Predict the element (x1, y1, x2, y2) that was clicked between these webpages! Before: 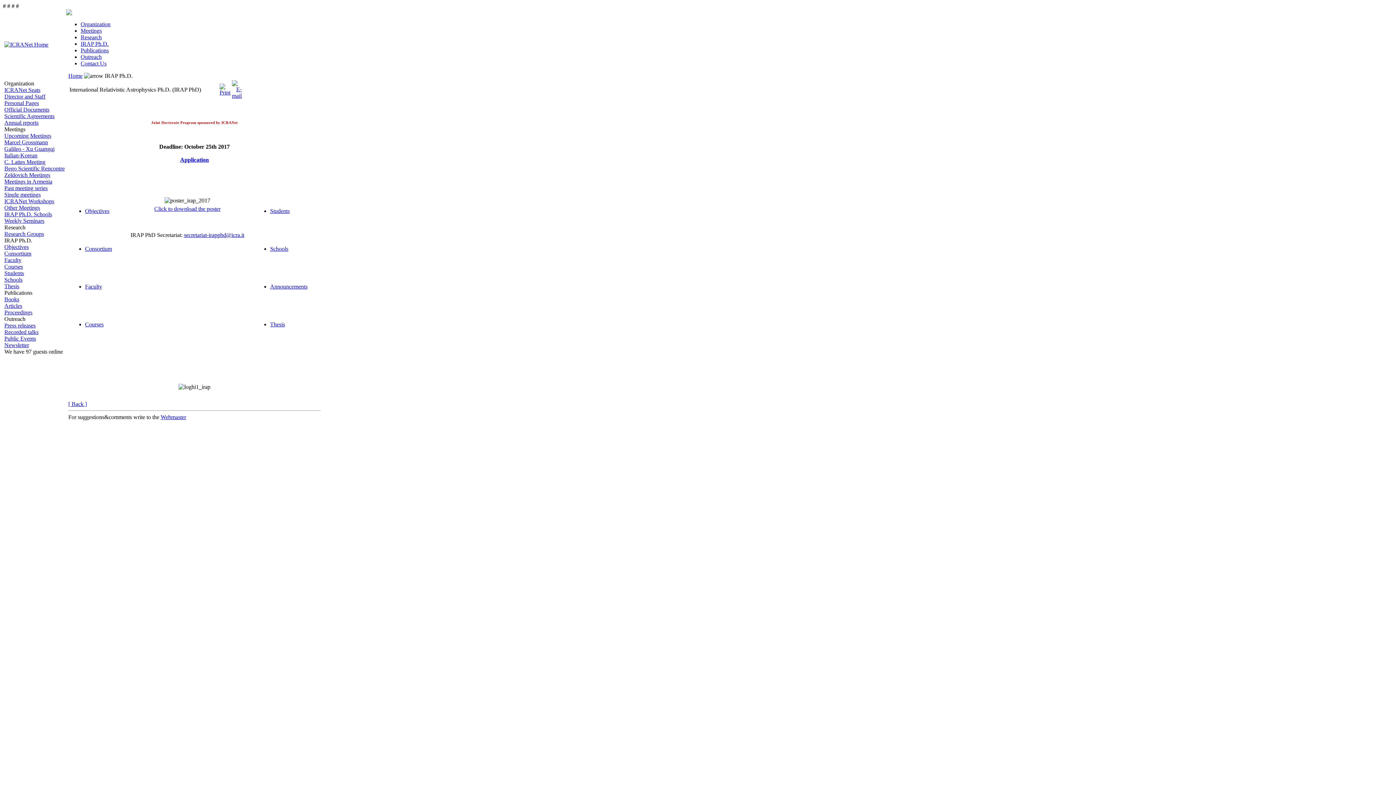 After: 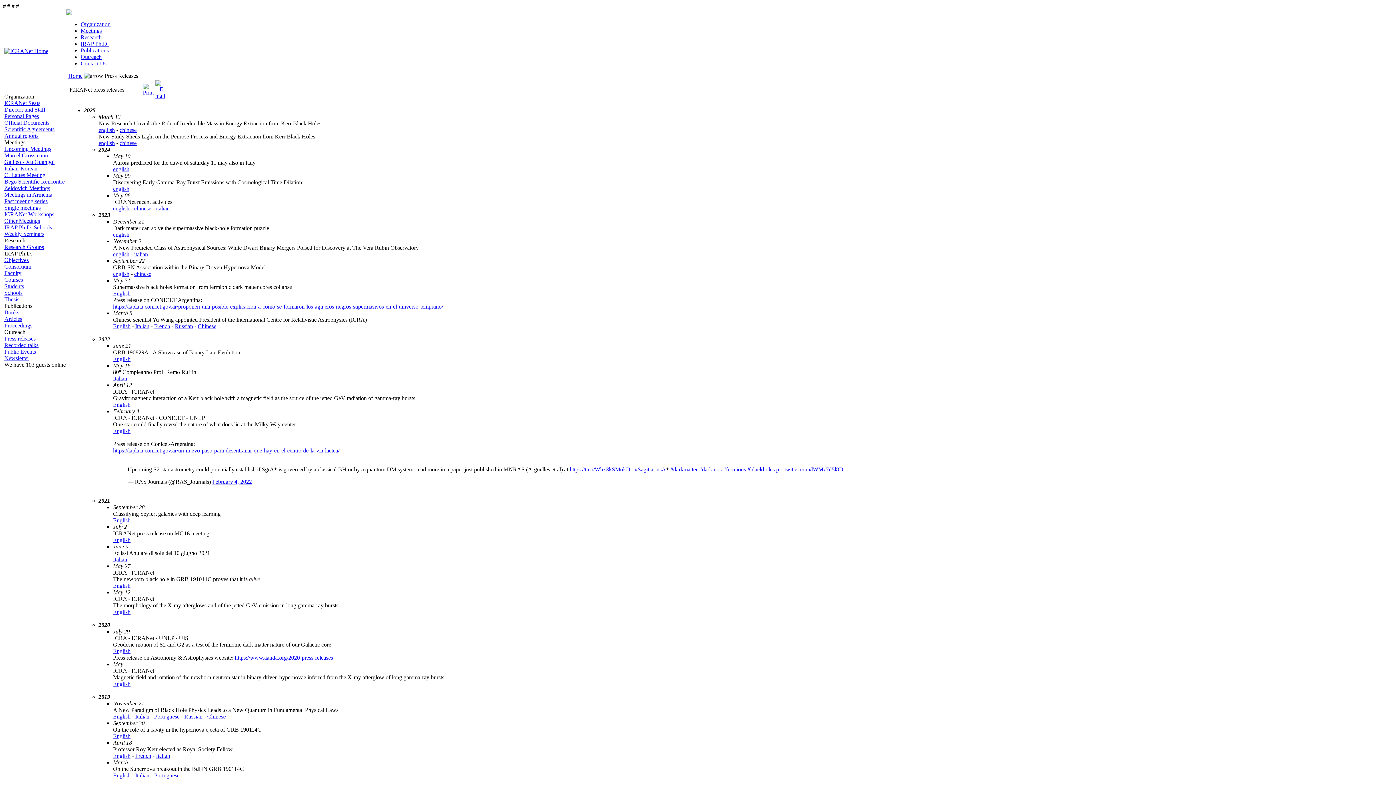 Action: bbox: (4, 322, 35, 328) label: Press releases